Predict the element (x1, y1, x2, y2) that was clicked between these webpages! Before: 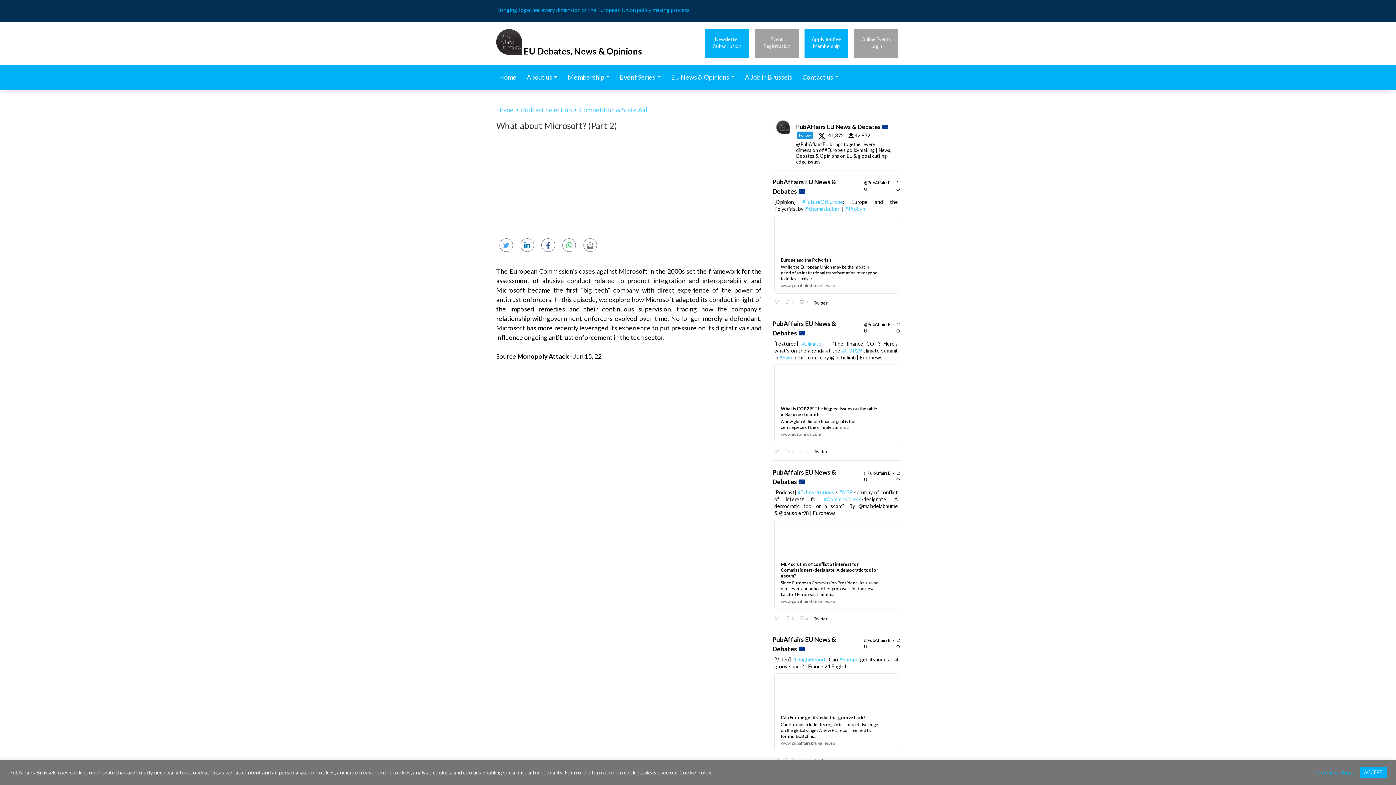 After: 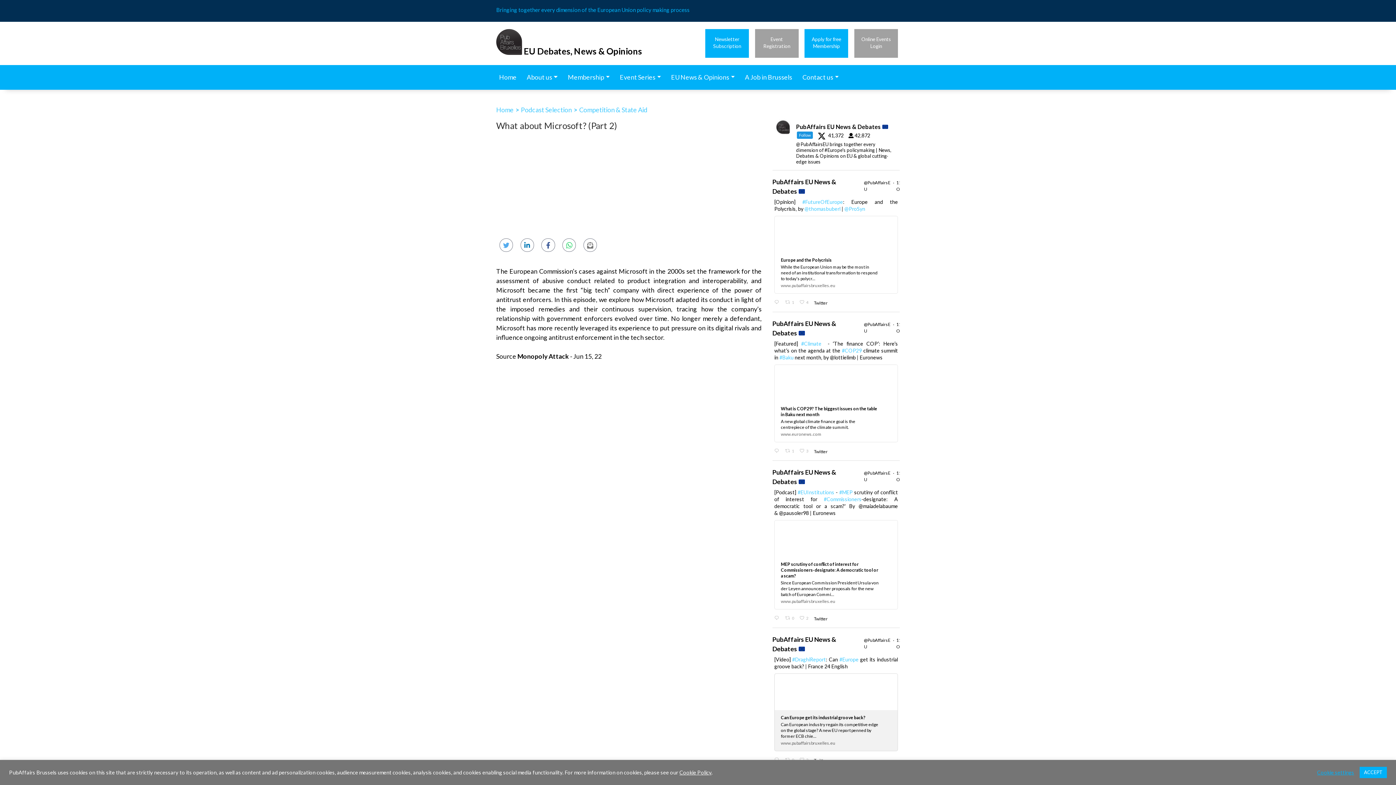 Action: bbox: (774, 673, 898, 751) label: Can Europe get its industrial groove back?

Can European industry regain its competitive edge on the global stage? A new EU report penned by former ECB chie...

www.pubaffairsbruxelles.eu